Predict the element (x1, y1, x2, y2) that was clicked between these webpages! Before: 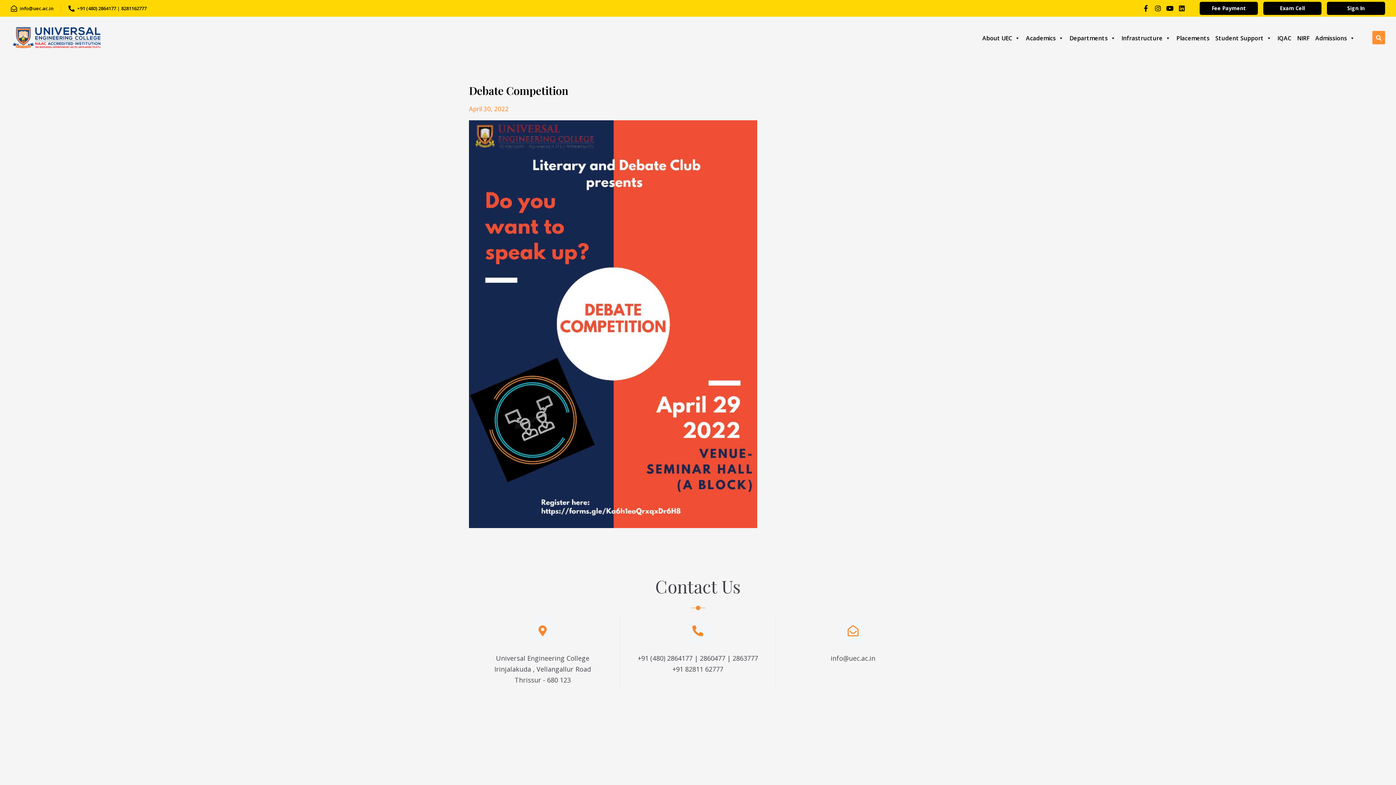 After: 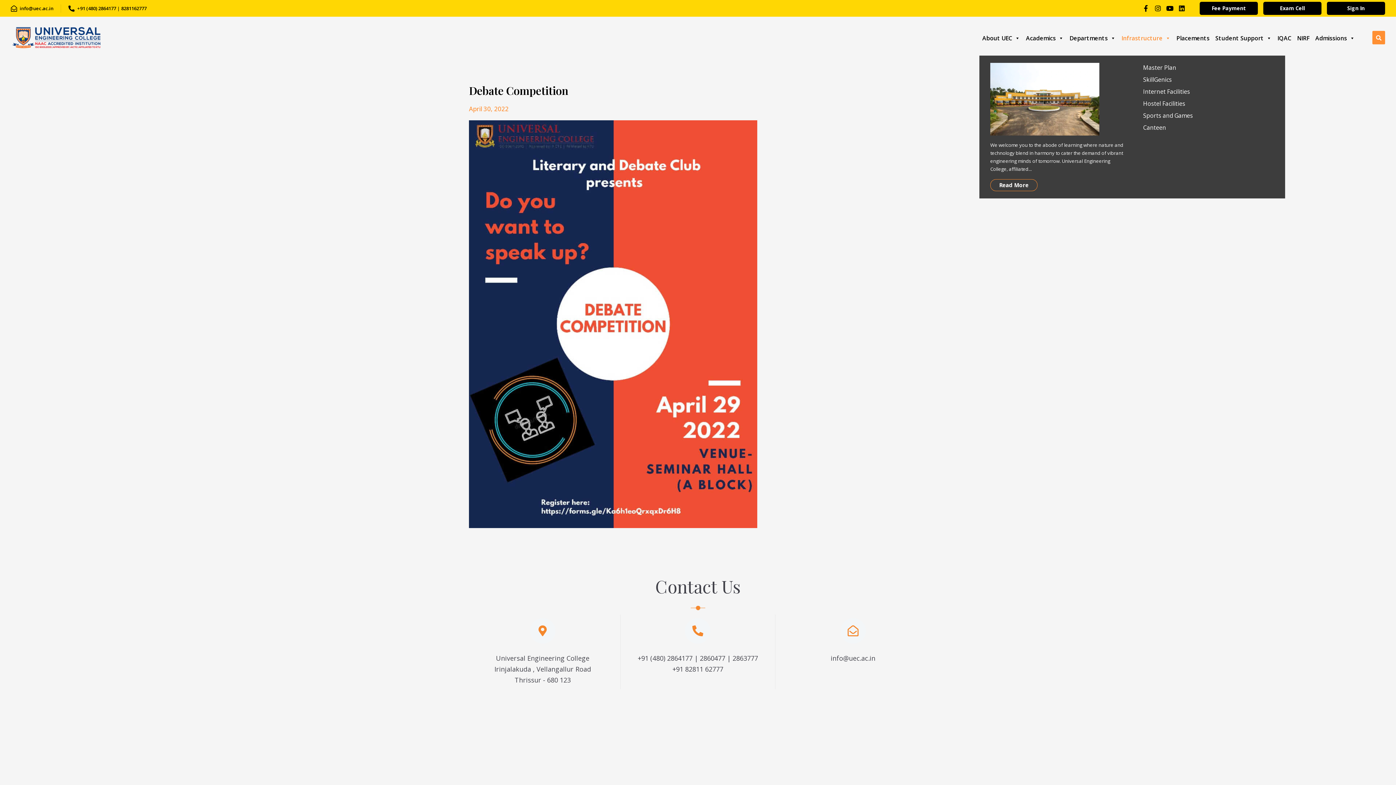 Action: bbox: (1120, 35, 1172, 40) label: Infrastructure